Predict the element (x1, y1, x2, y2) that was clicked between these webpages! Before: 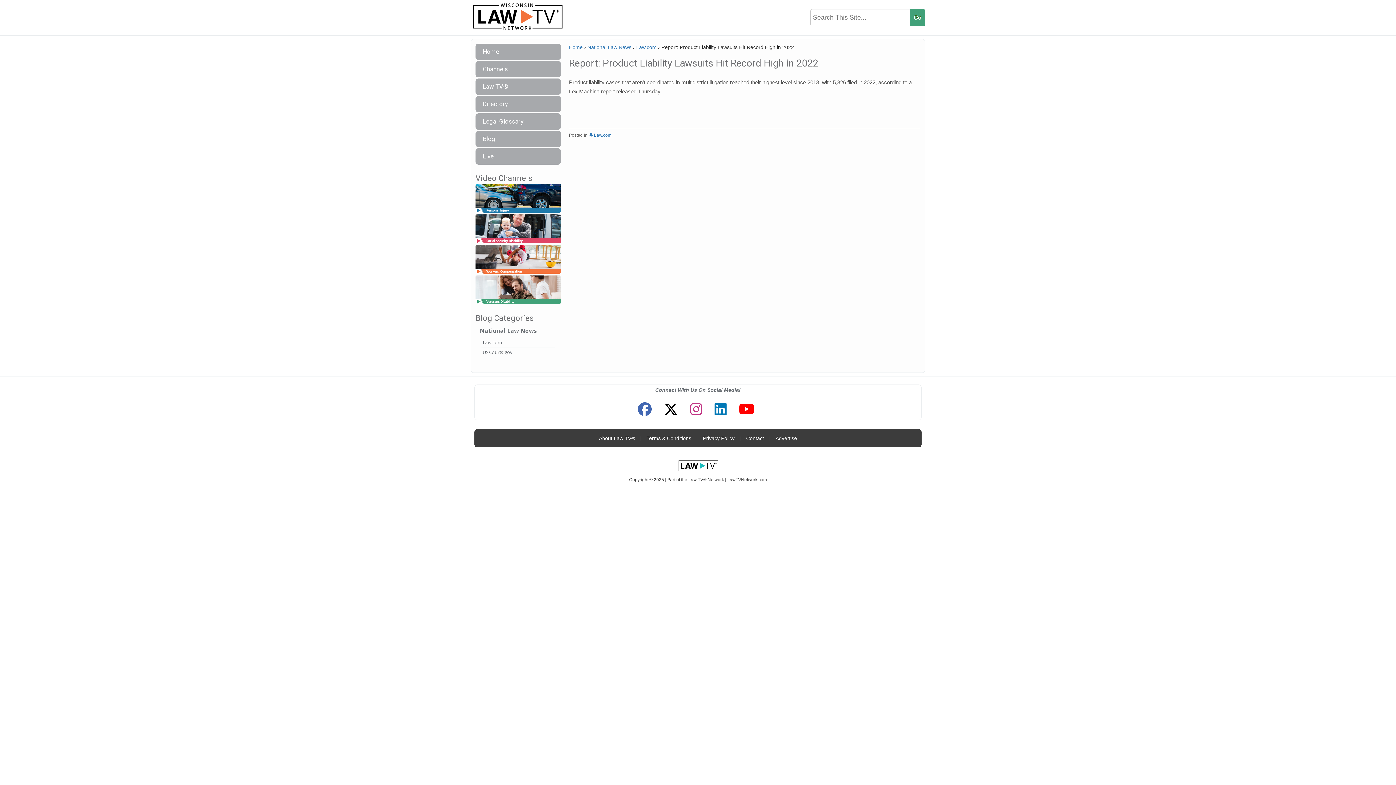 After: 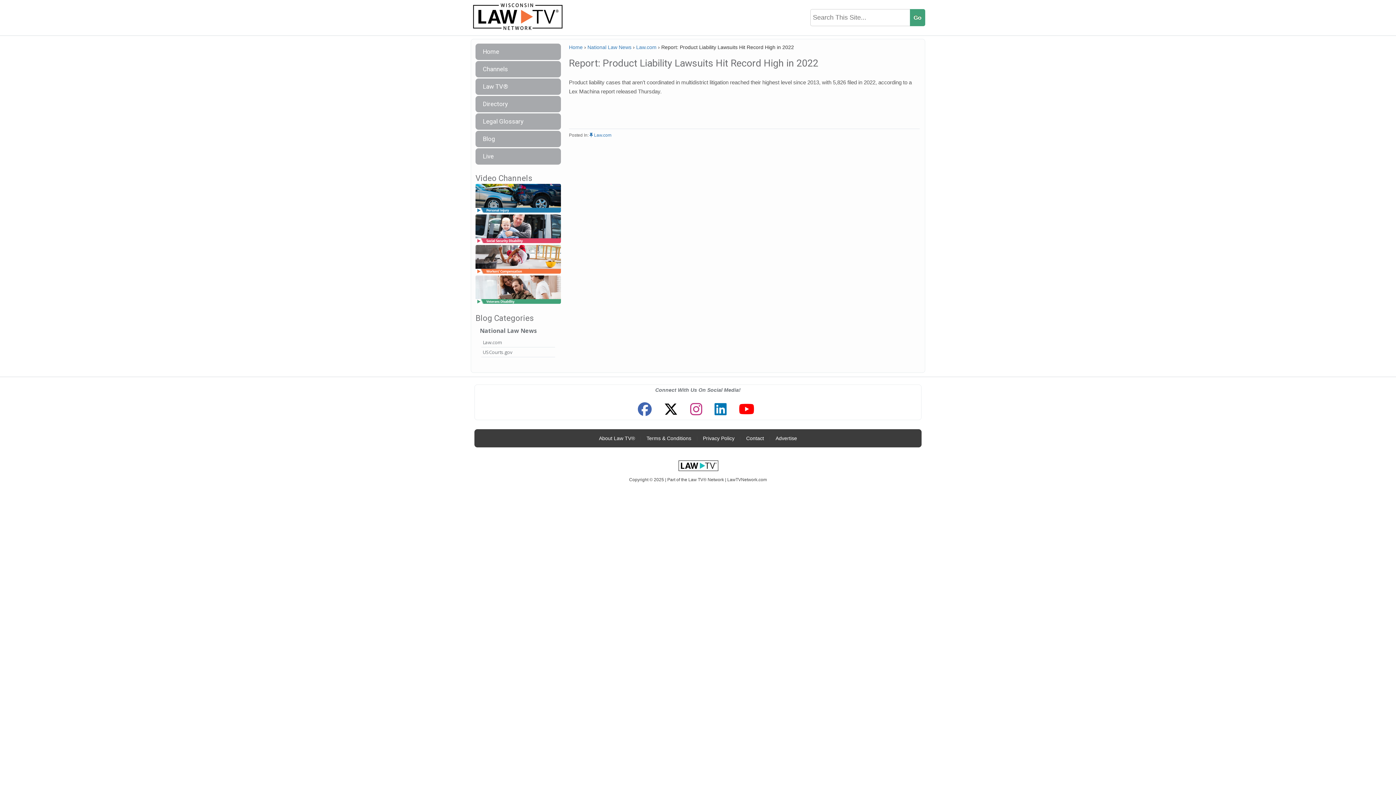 Action: bbox: (660, 399, 681, 420)